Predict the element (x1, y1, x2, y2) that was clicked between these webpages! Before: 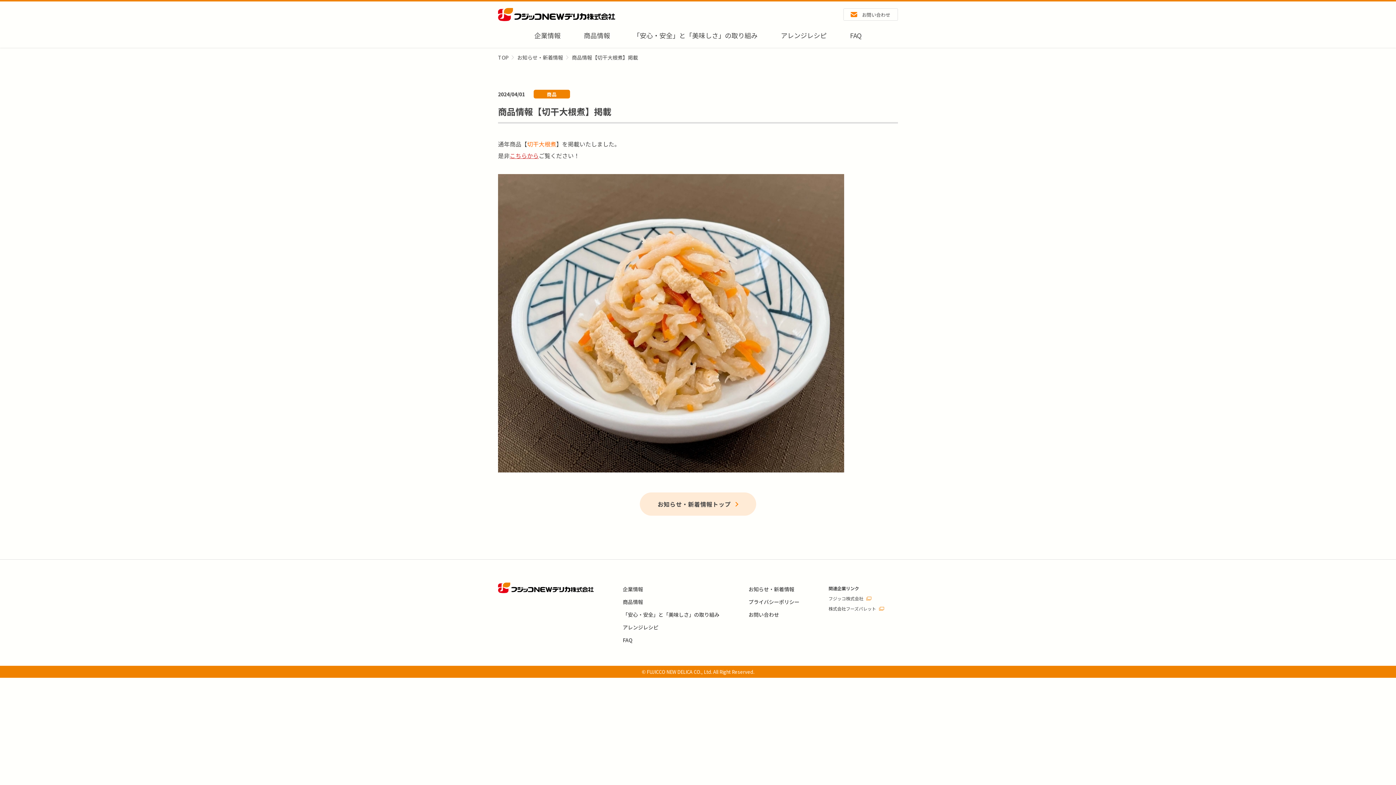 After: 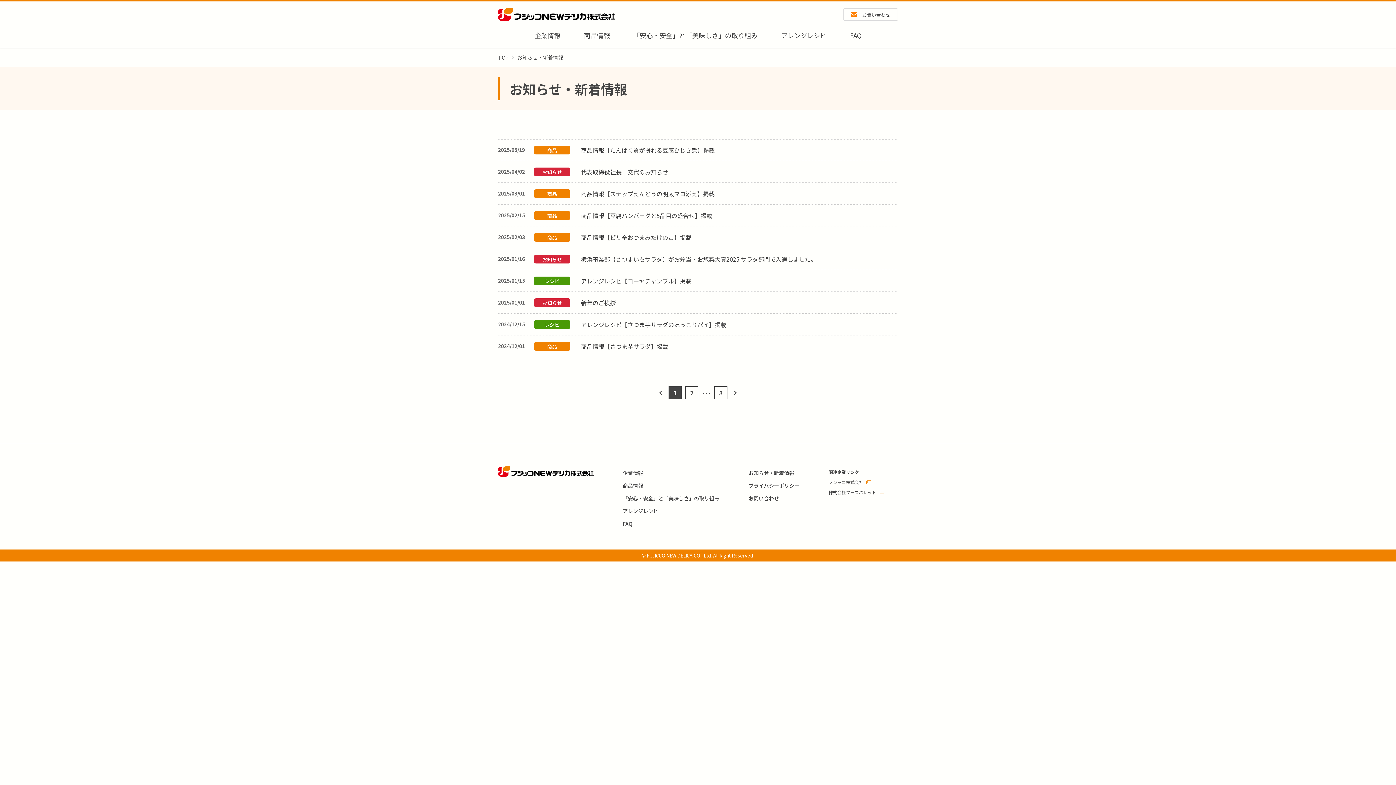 Action: bbox: (640, 540, 756, 563) label: お知らせ・新着情報トップ